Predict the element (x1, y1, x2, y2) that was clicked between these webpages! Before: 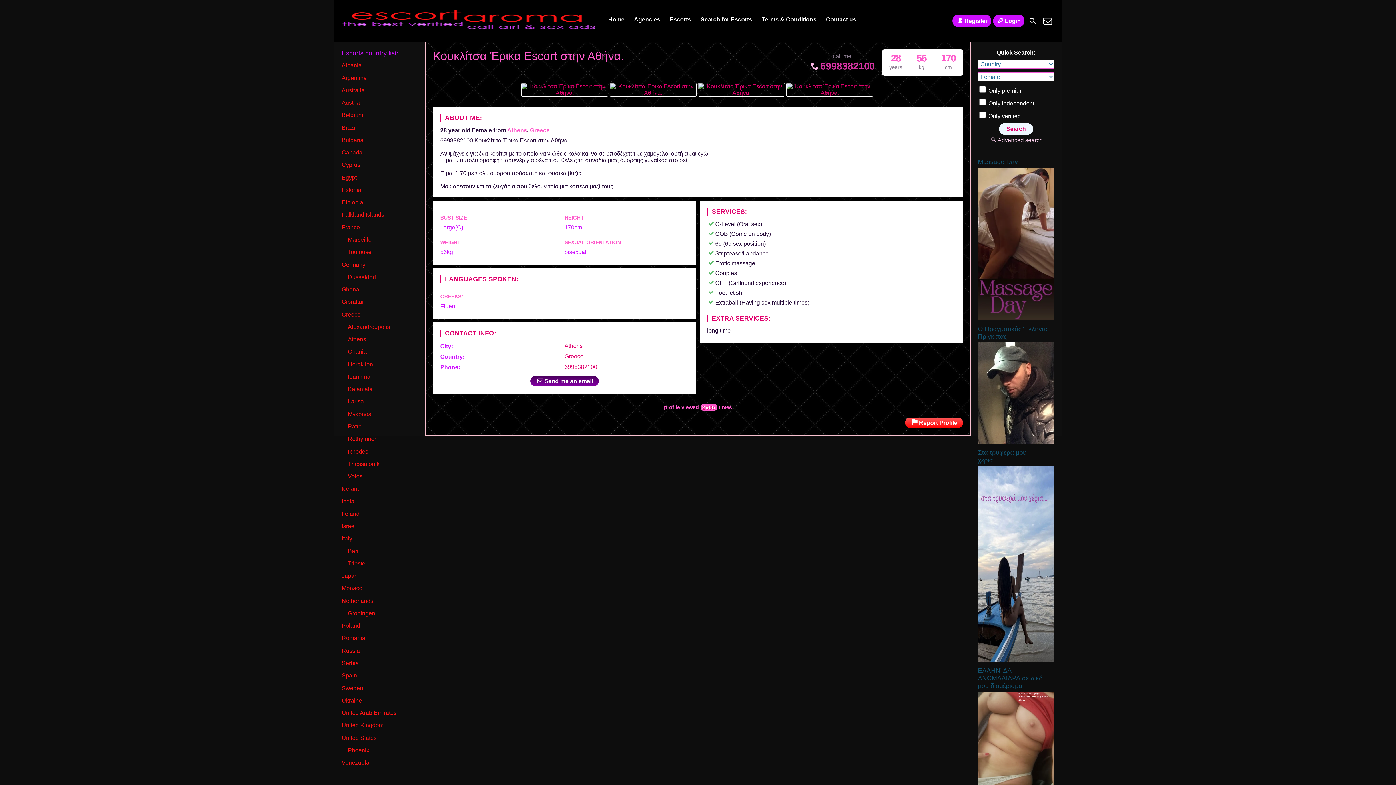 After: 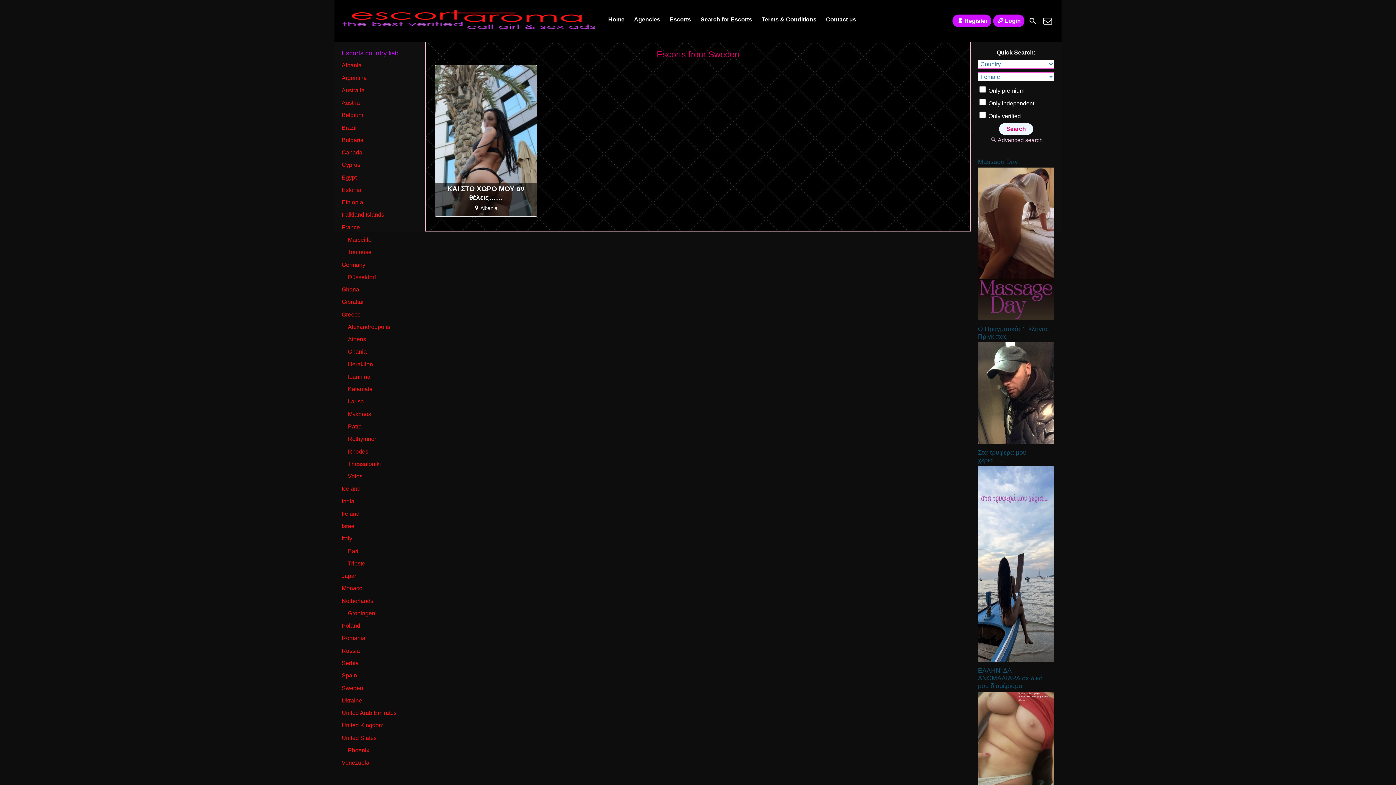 Action: bbox: (341, 682, 363, 694) label: Sweden